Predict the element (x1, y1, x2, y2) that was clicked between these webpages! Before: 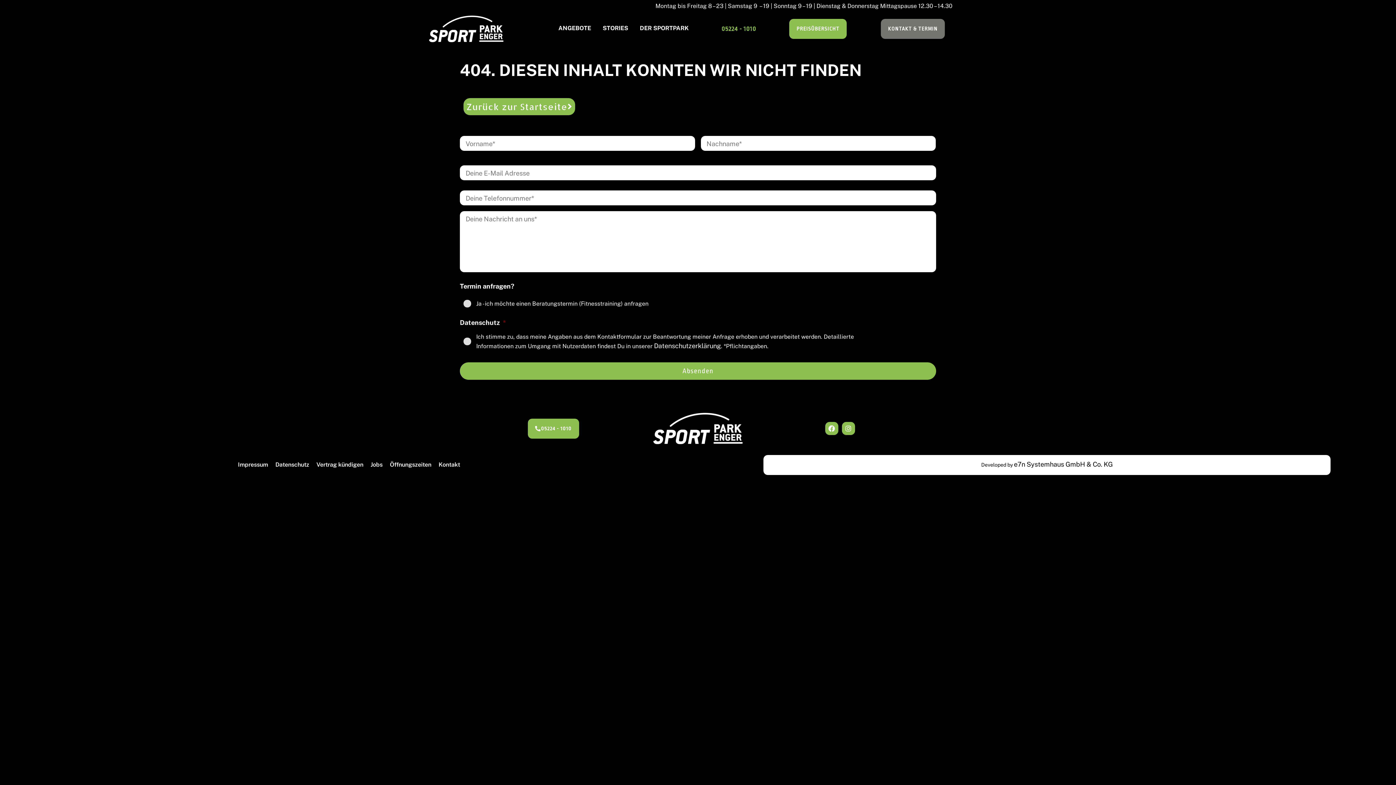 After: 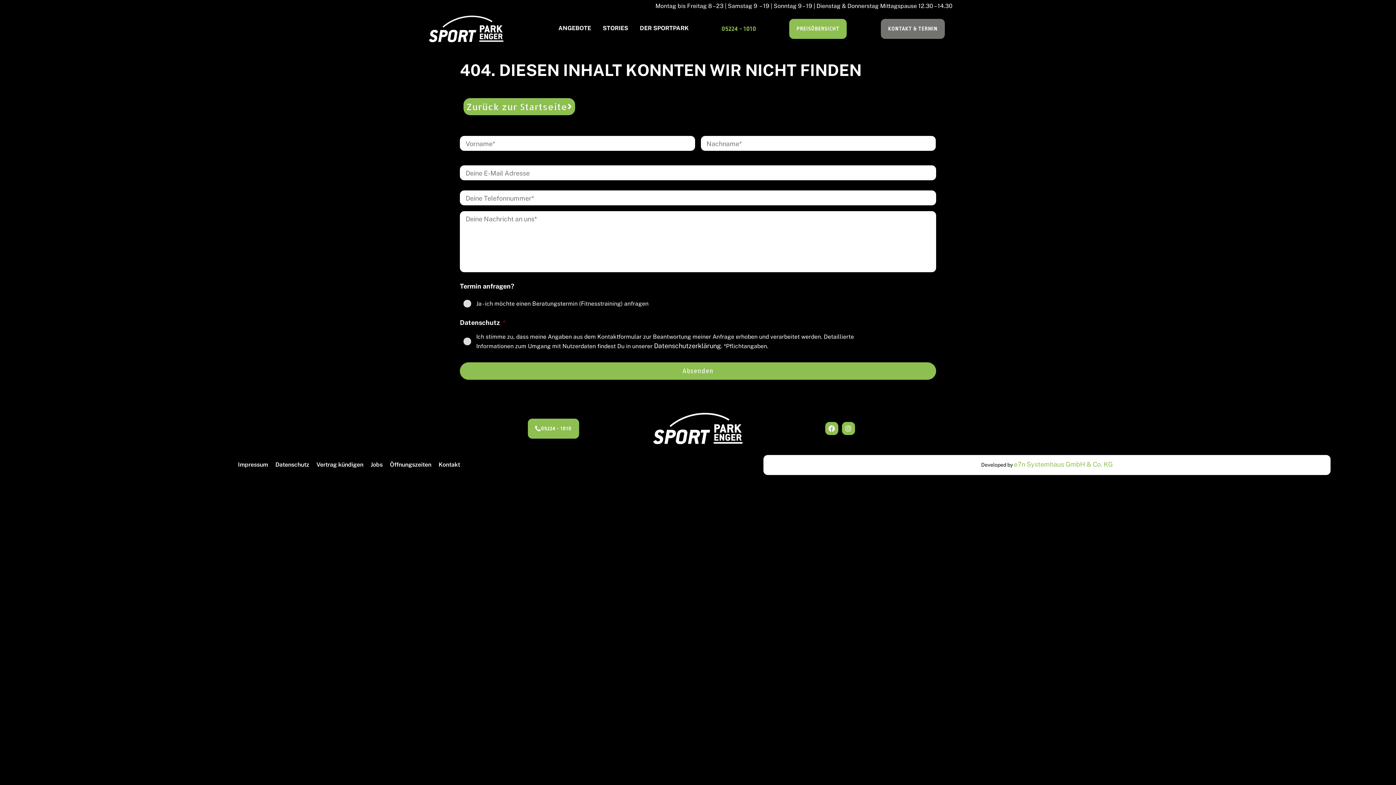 Action: bbox: (1014, 460, 1113, 468) label: e7n Systemhaus GmbH & Co. KG